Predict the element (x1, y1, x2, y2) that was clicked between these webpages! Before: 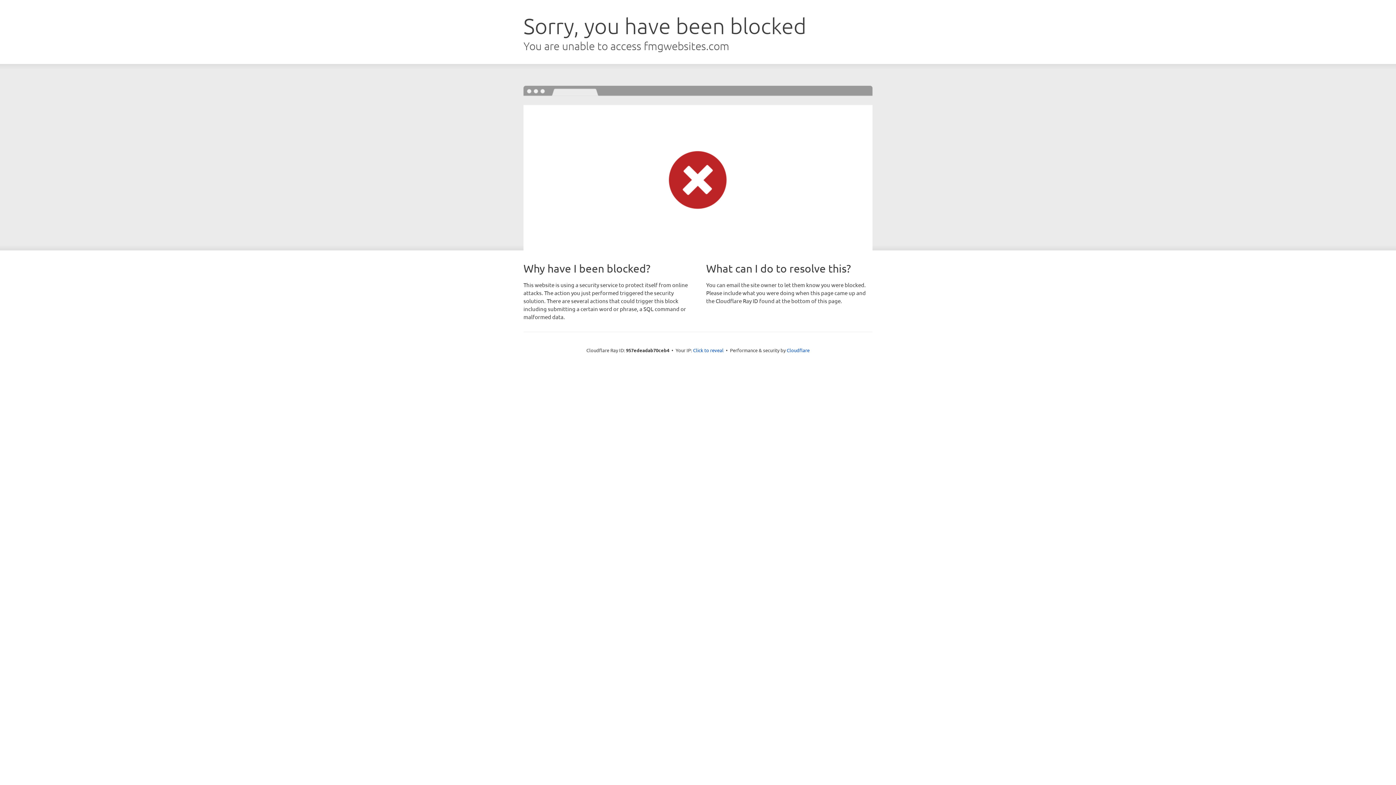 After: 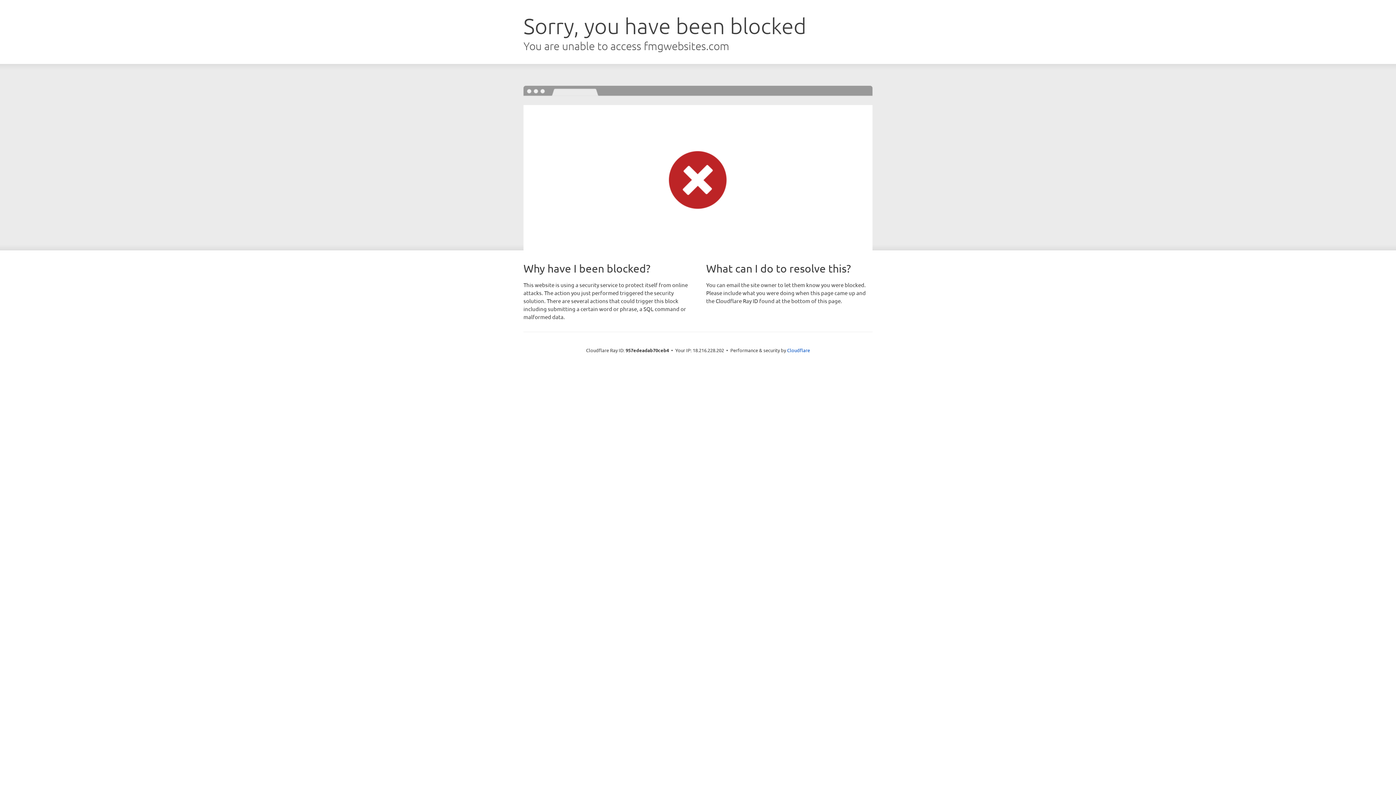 Action: bbox: (693, 346, 723, 353) label: Click to reveal